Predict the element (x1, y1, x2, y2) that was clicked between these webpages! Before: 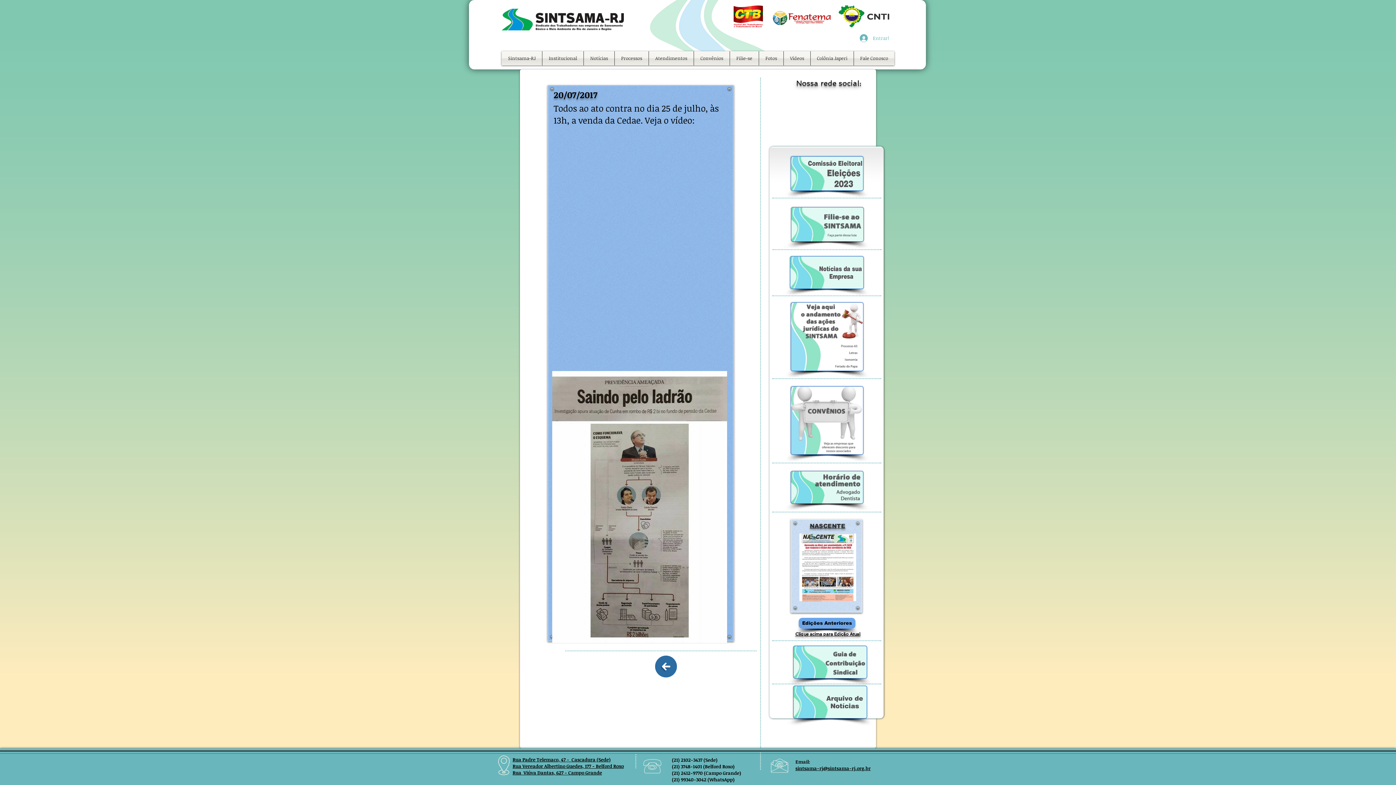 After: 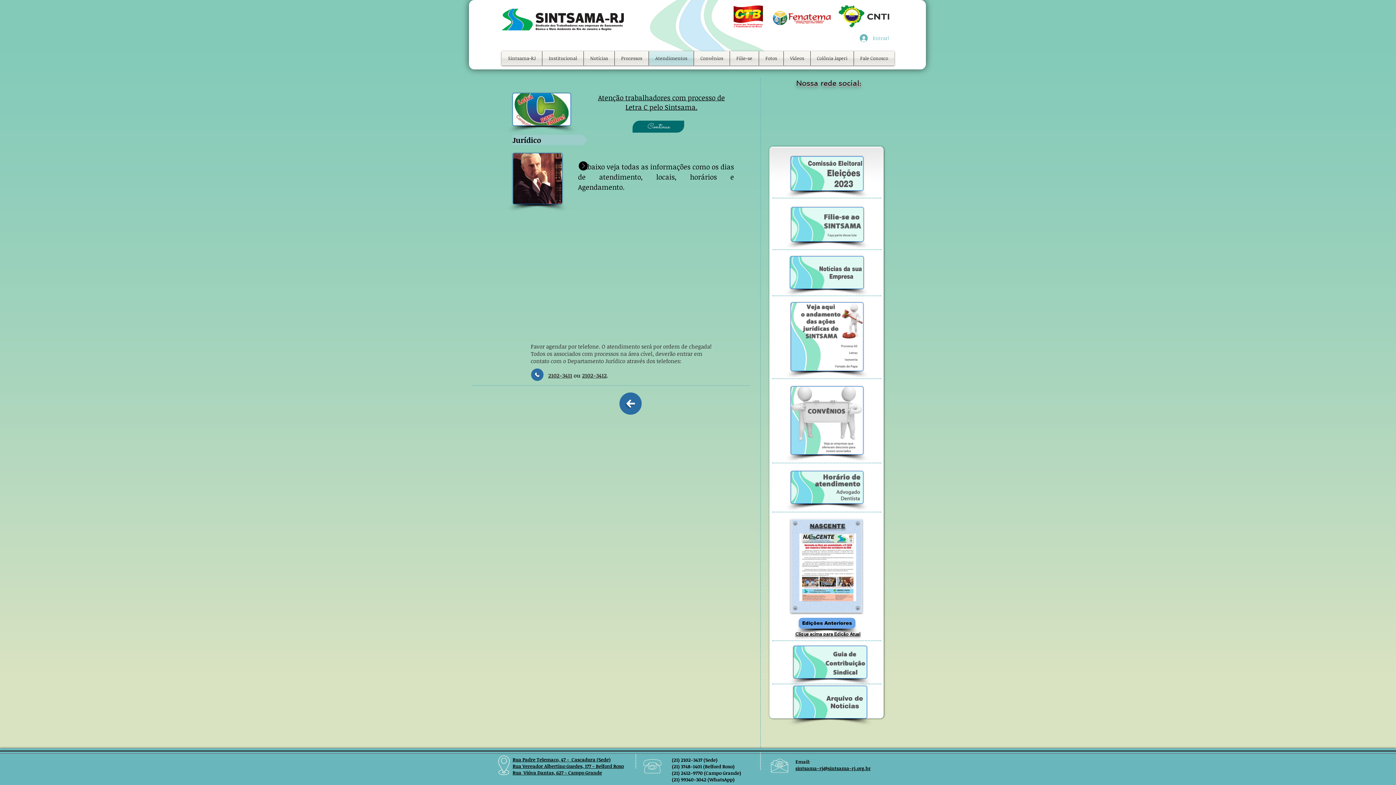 Action: bbox: (790, 302, 863, 371)